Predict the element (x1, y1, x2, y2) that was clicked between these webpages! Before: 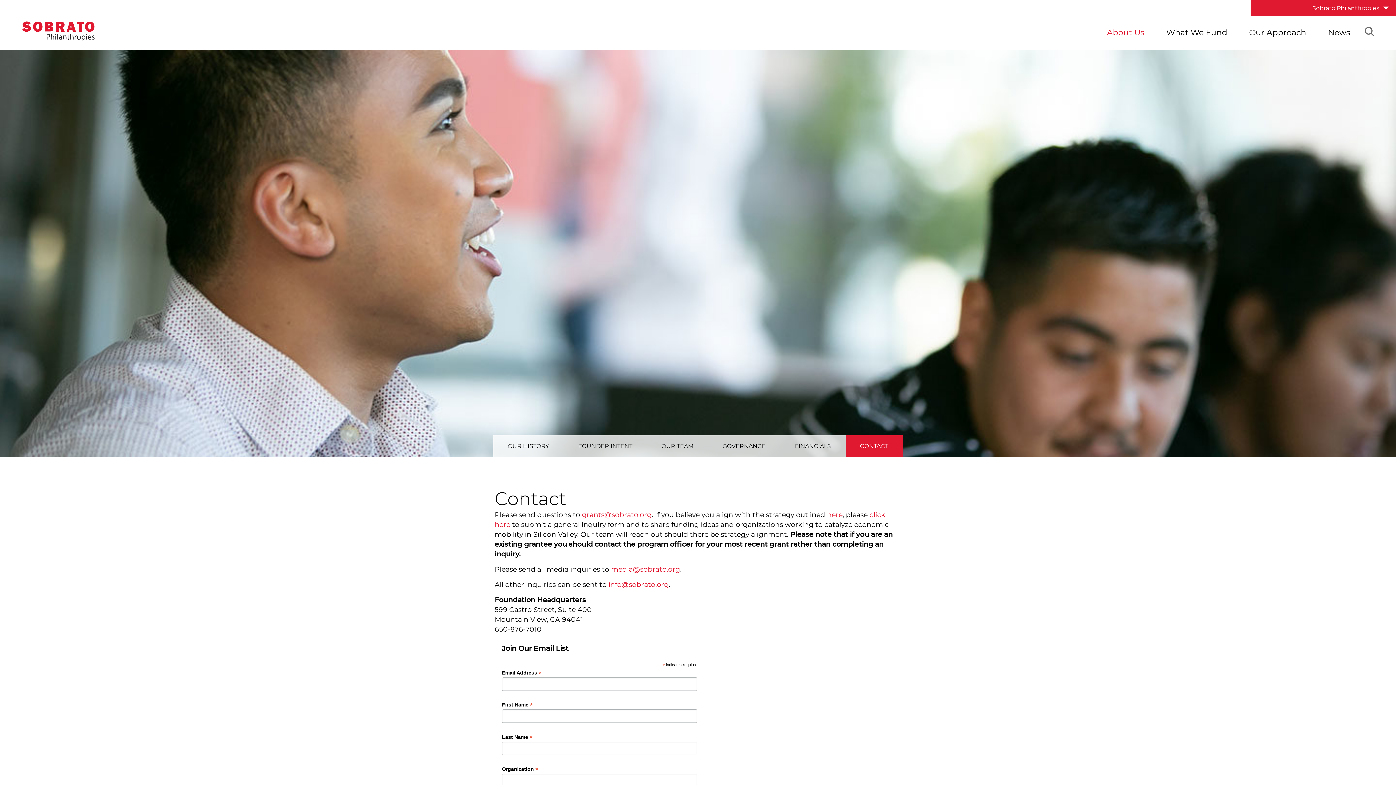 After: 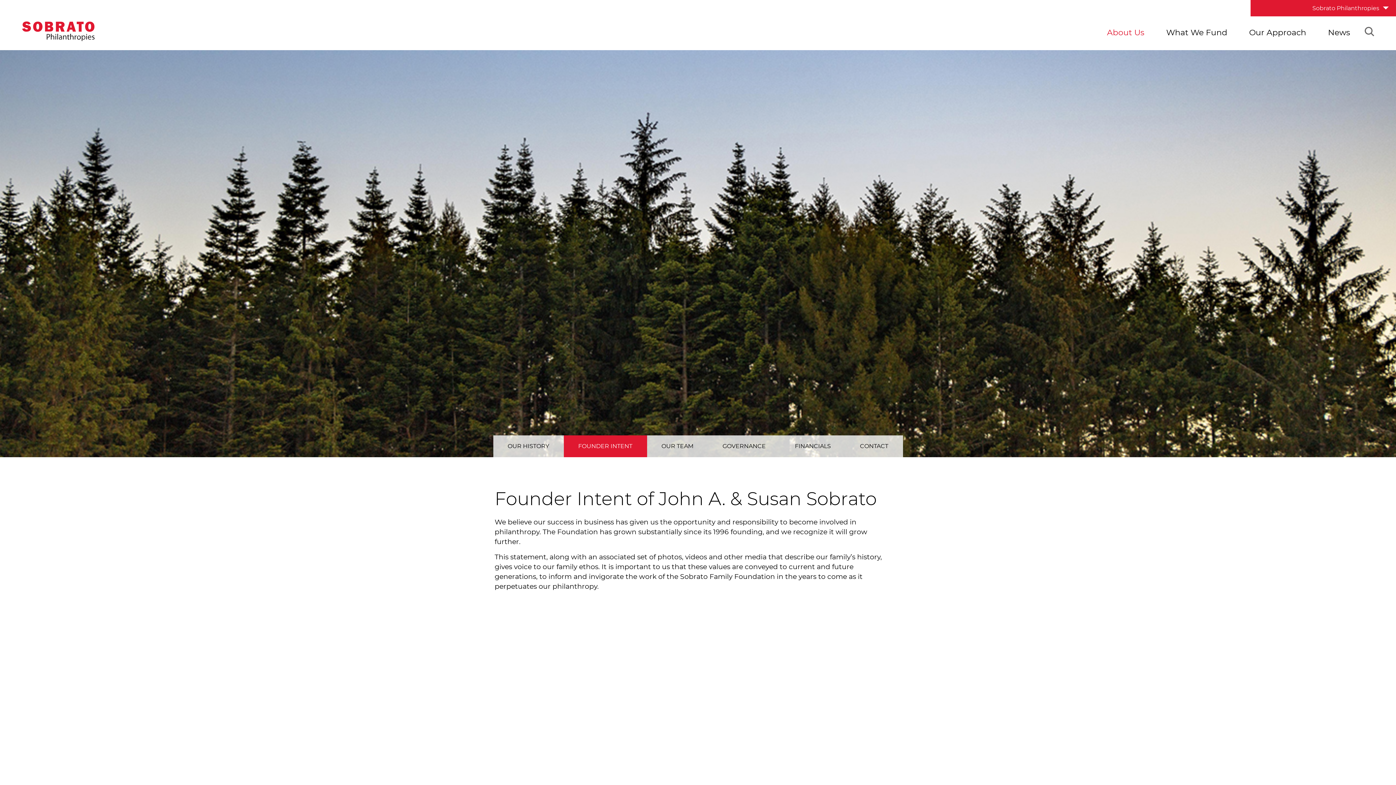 Action: bbox: (563, 435, 647, 457) label: FOUNDER INTENT